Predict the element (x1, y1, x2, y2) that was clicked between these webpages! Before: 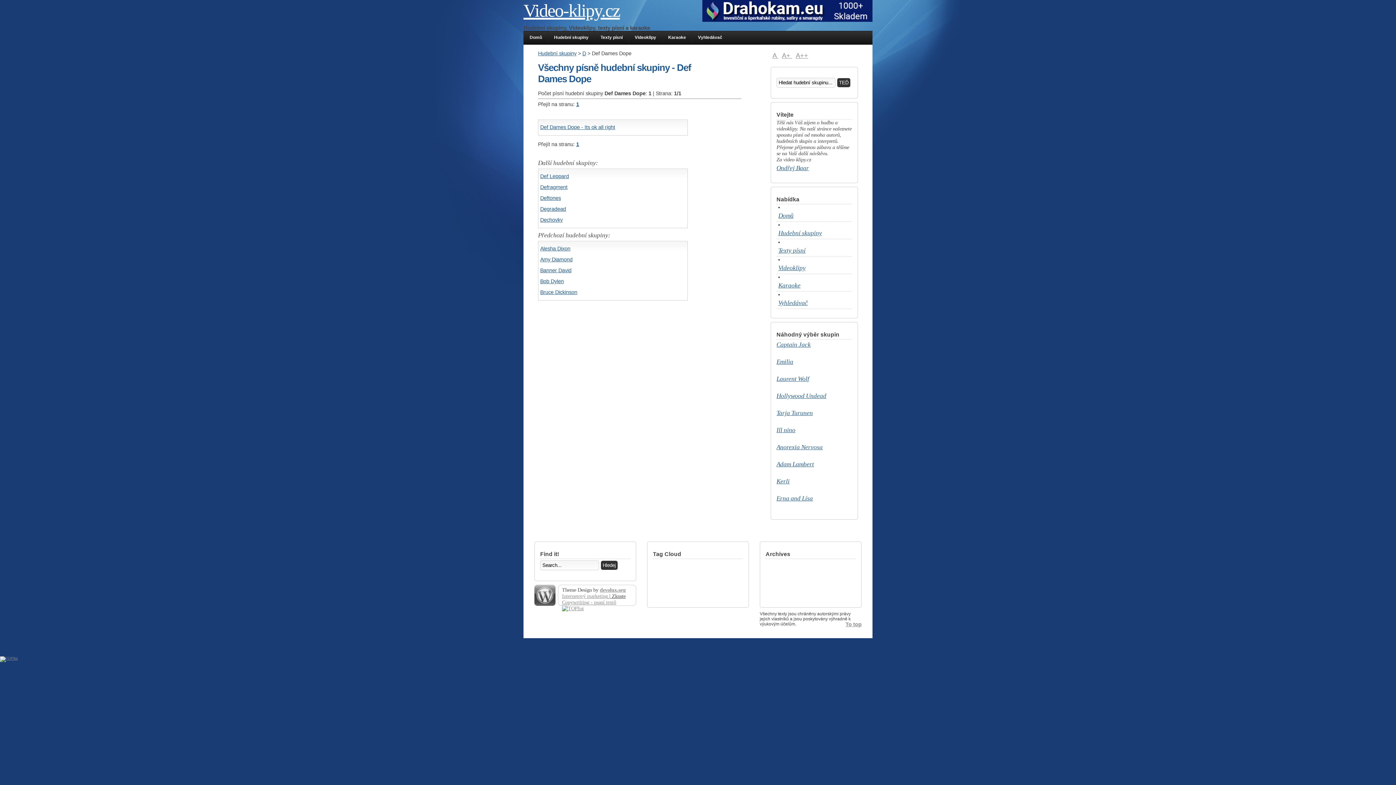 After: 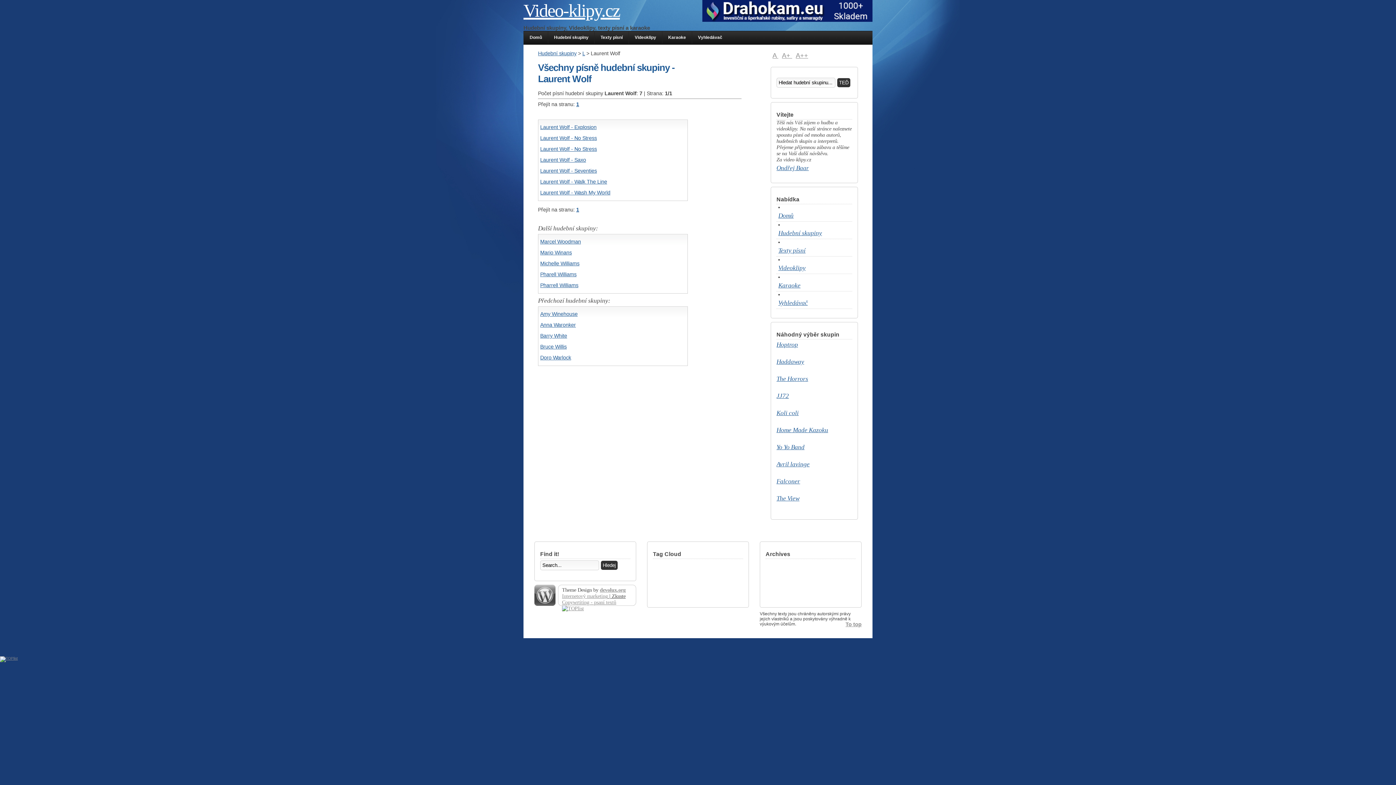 Action: bbox: (776, 373, 852, 384) label: Laurent Wolf